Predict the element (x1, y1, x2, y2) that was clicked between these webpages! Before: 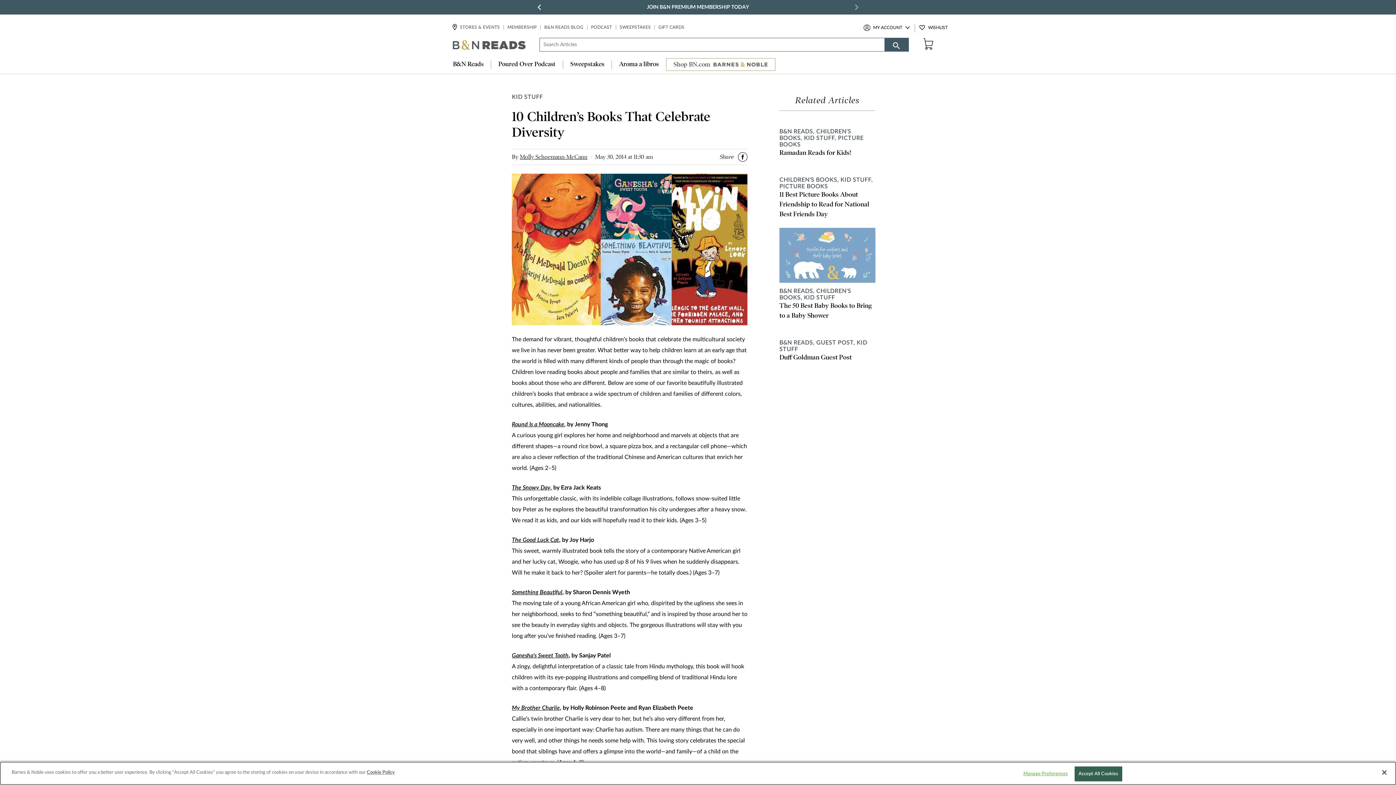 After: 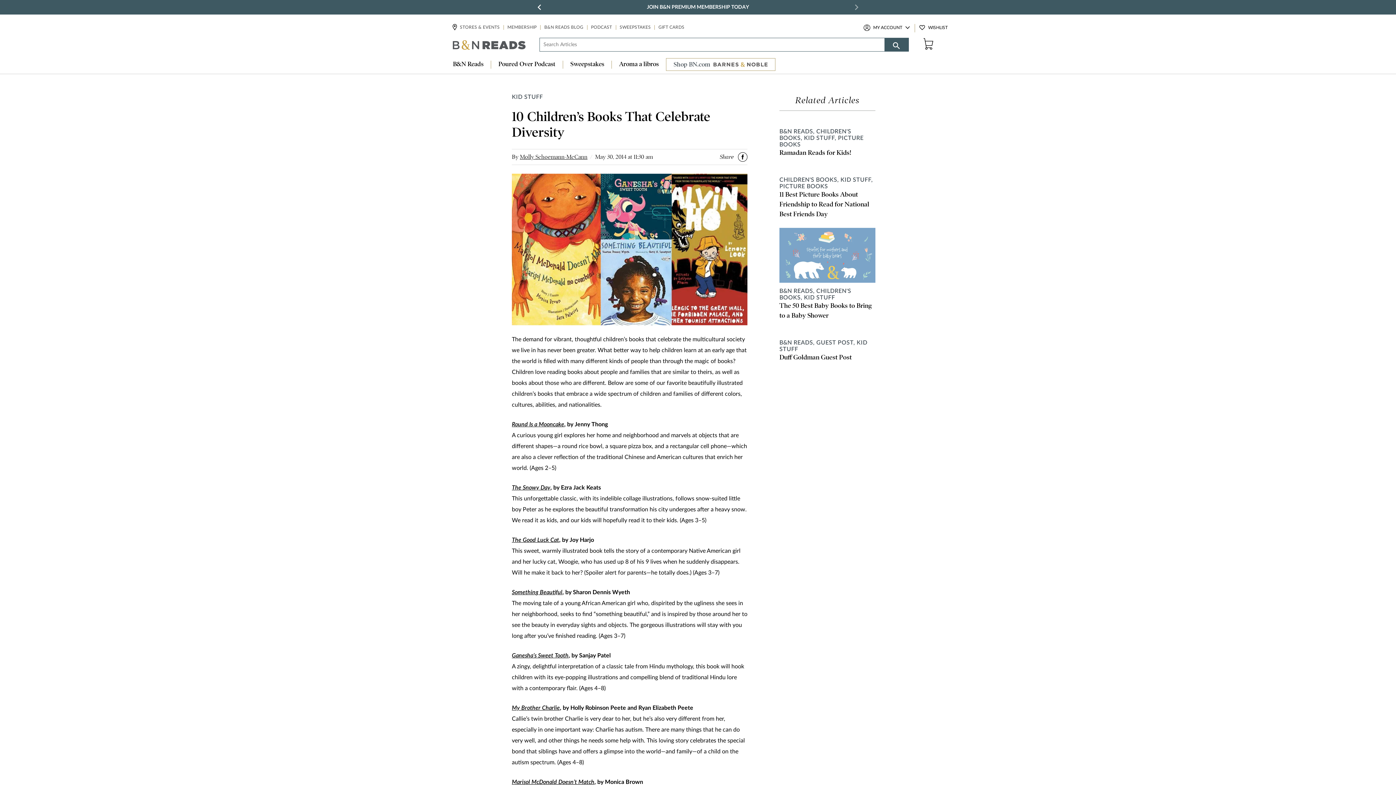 Action: label: Accept All Cookies bbox: (1074, 766, 1122, 781)